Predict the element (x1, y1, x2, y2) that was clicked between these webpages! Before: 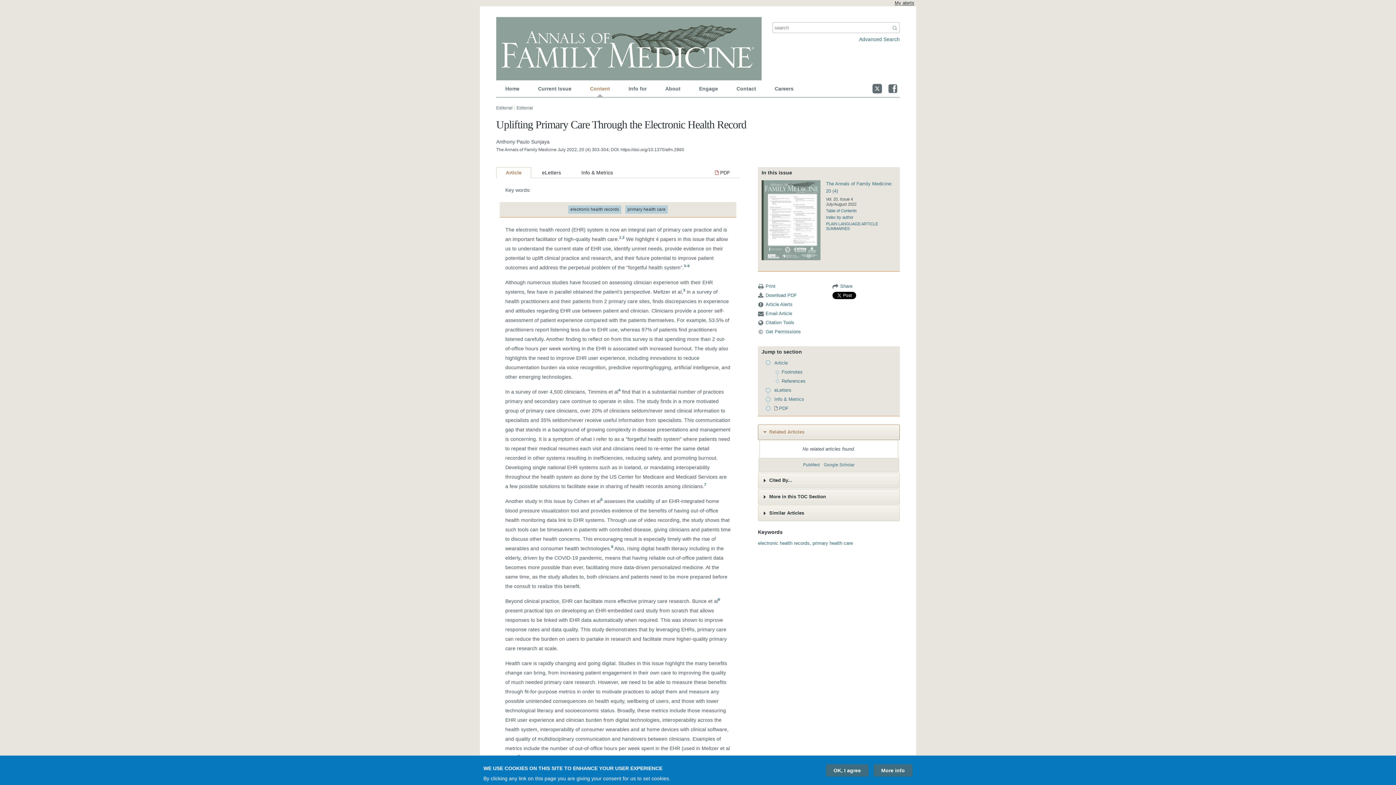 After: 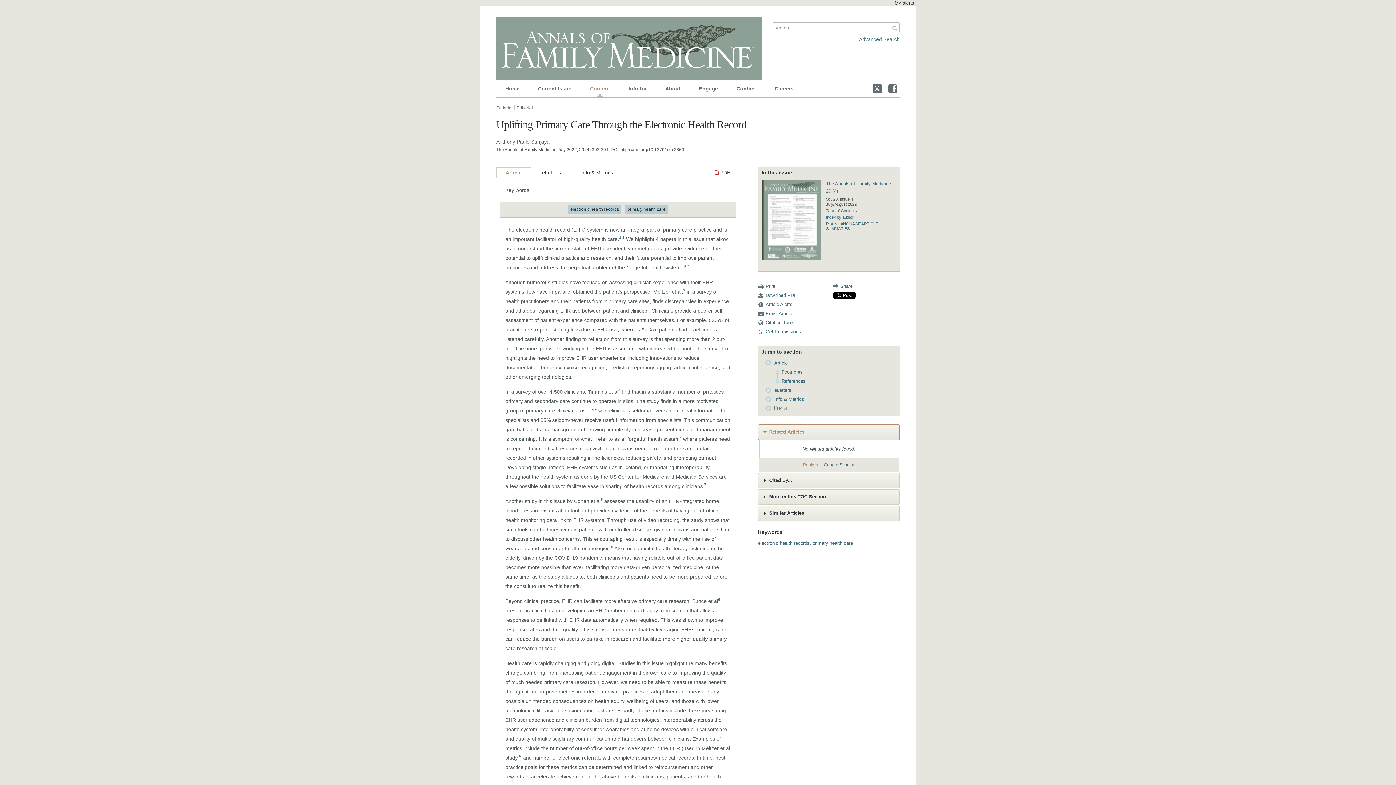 Action: label: PubMed bbox: (803, 462, 820, 468)